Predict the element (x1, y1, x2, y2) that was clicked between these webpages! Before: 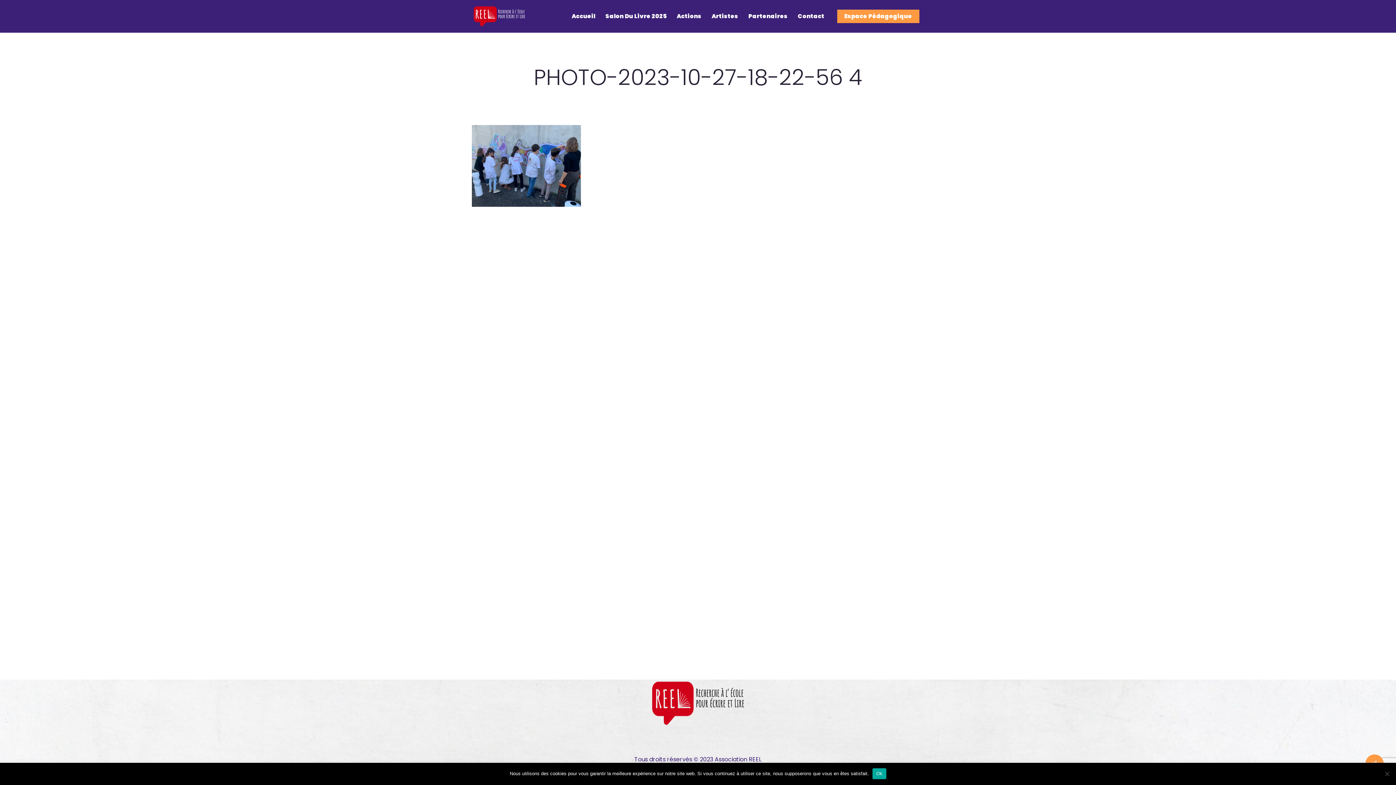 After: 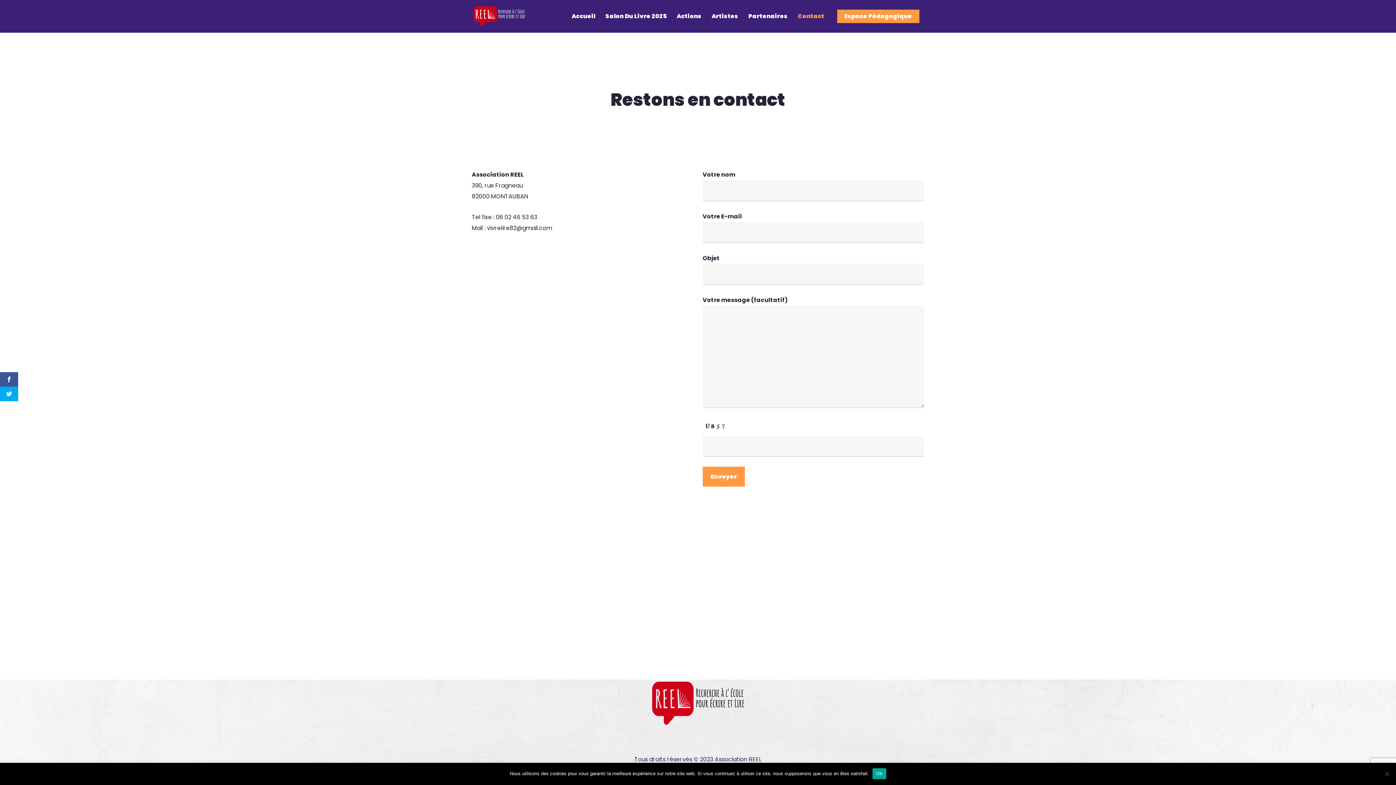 Action: bbox: (792, 13, 829, 18) label: Contact